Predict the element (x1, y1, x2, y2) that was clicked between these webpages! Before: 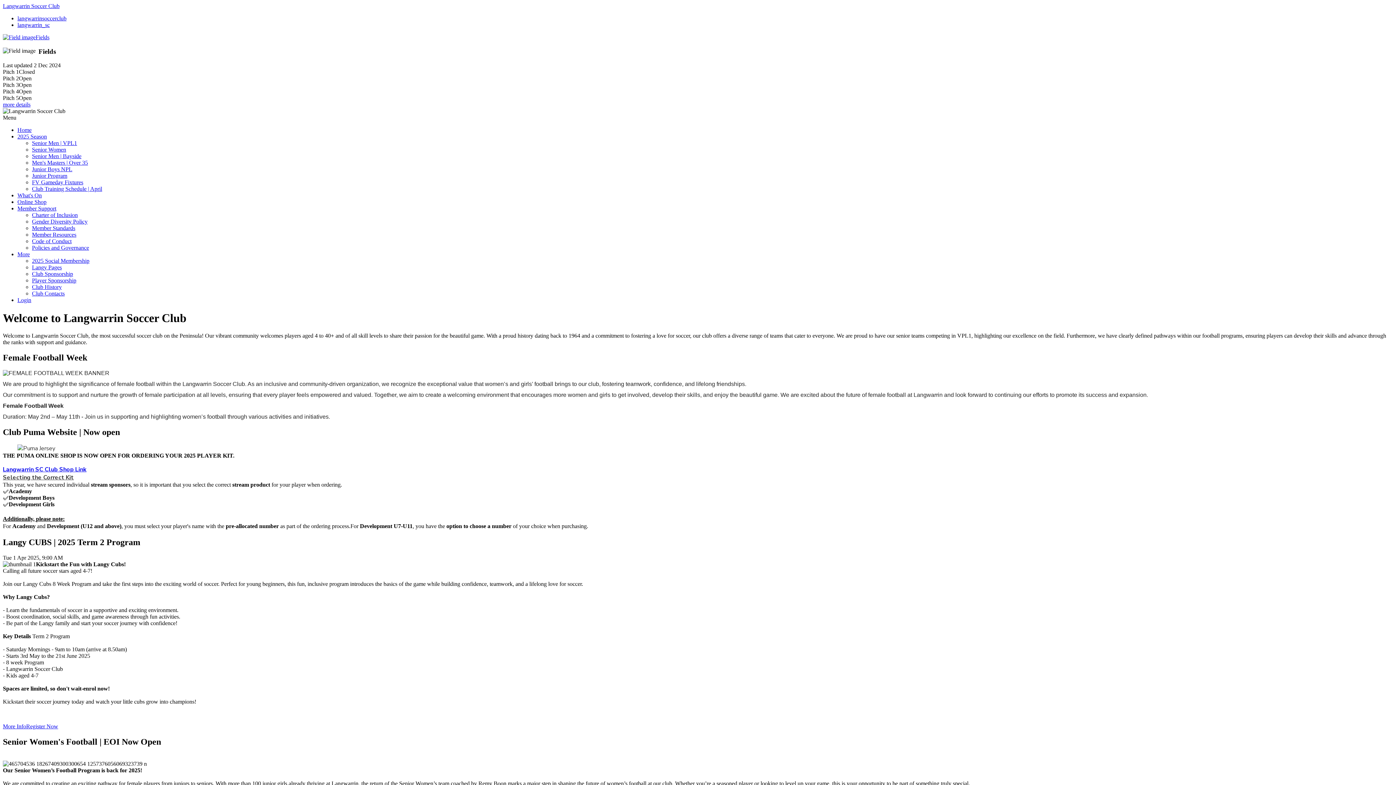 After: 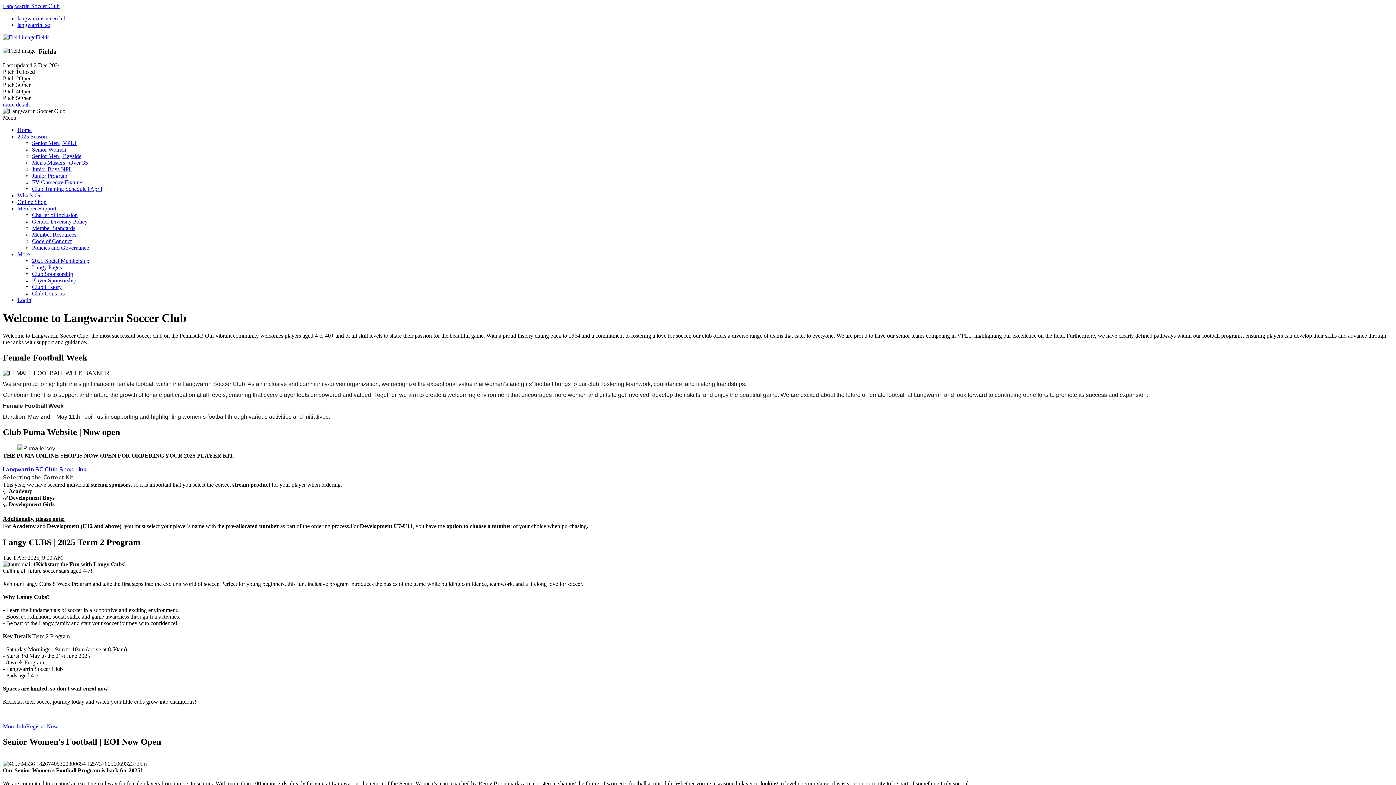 Action: label: Member Support bbox: (17, 205, 56, 211)